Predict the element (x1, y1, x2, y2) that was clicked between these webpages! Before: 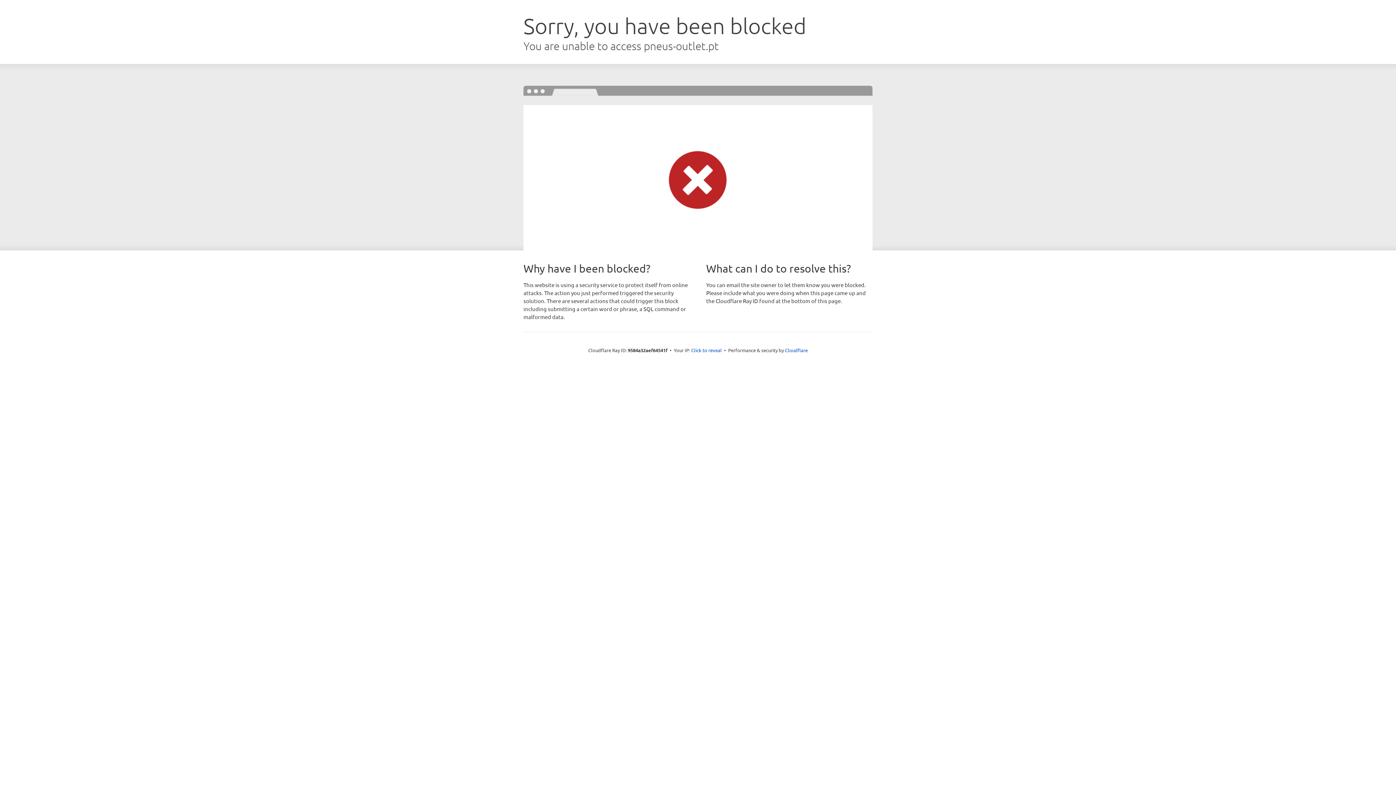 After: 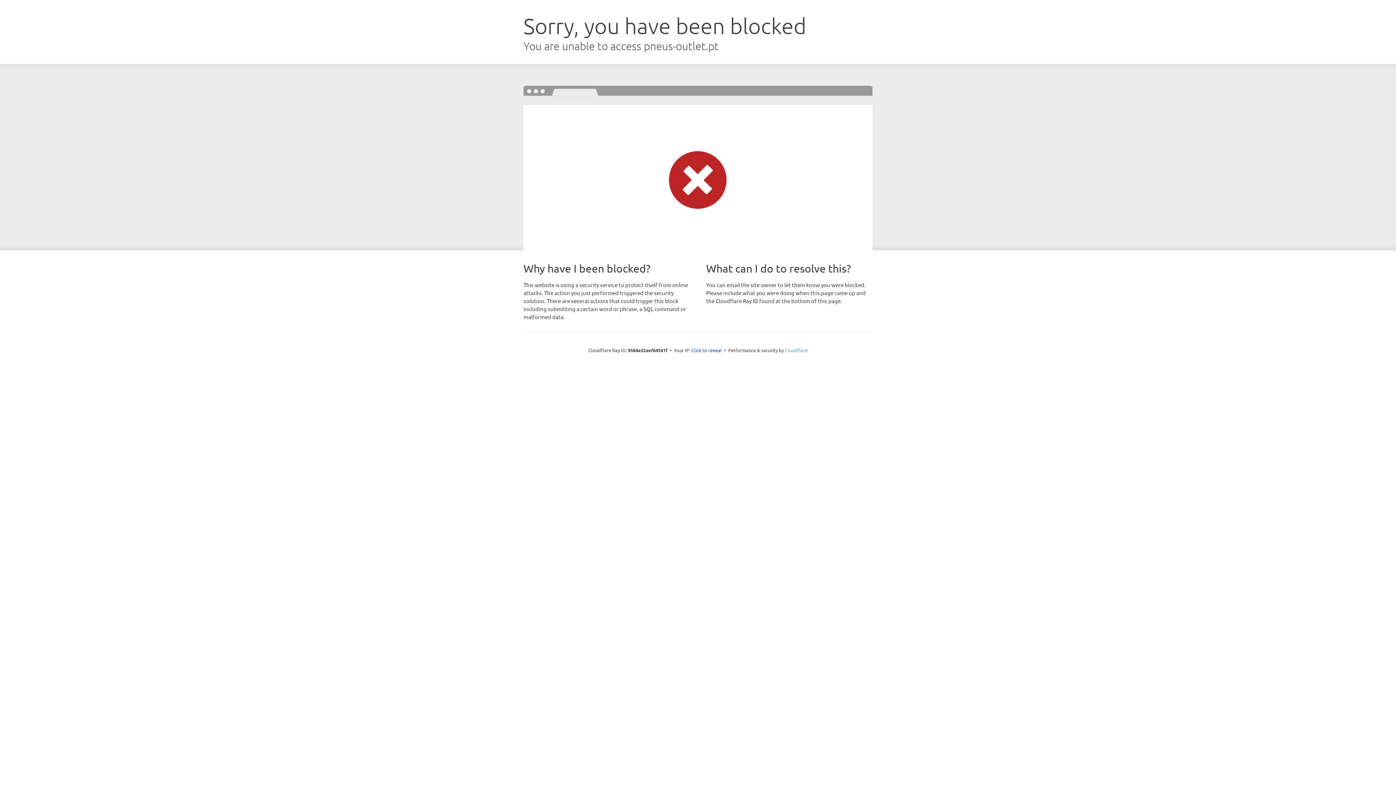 Action: bbox: (785, 347, 808, 353) label: Cloudflare